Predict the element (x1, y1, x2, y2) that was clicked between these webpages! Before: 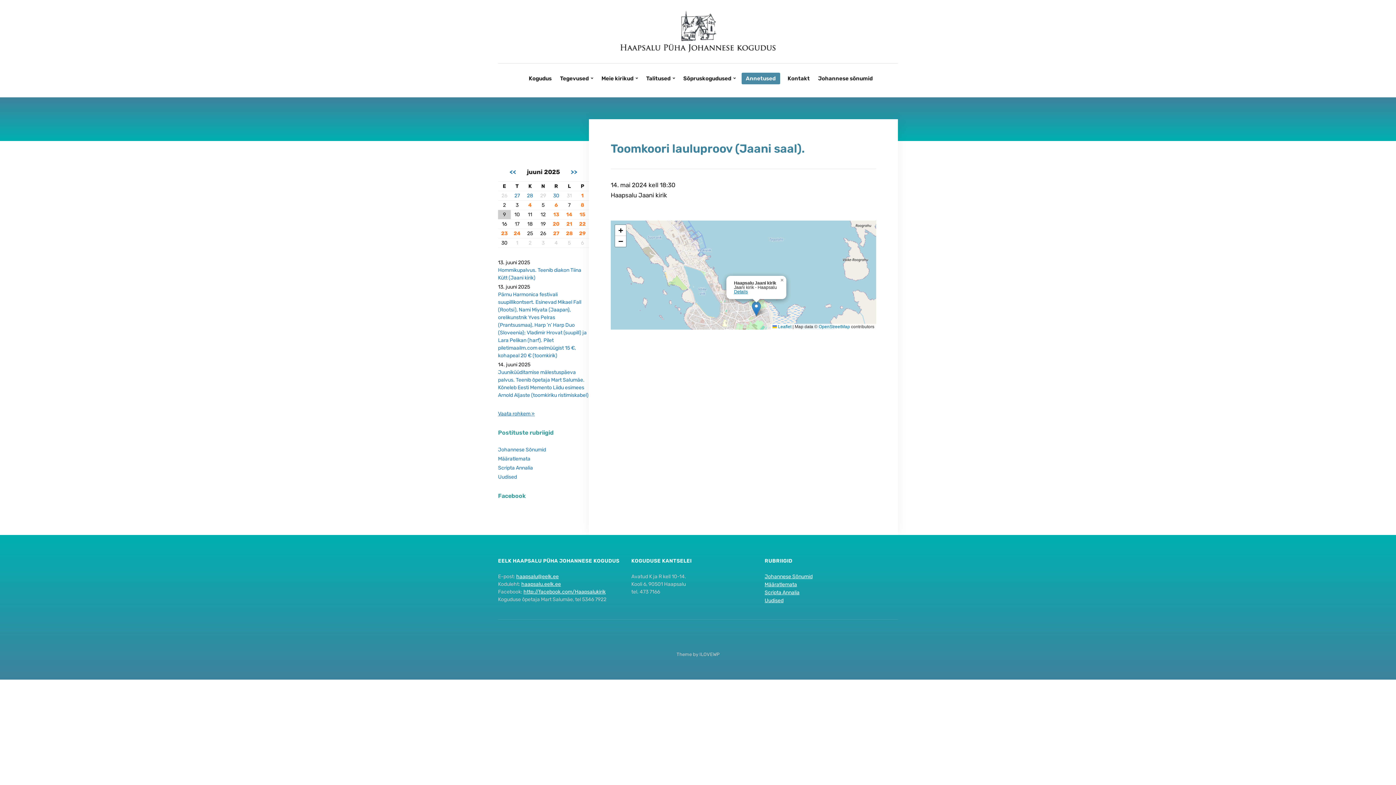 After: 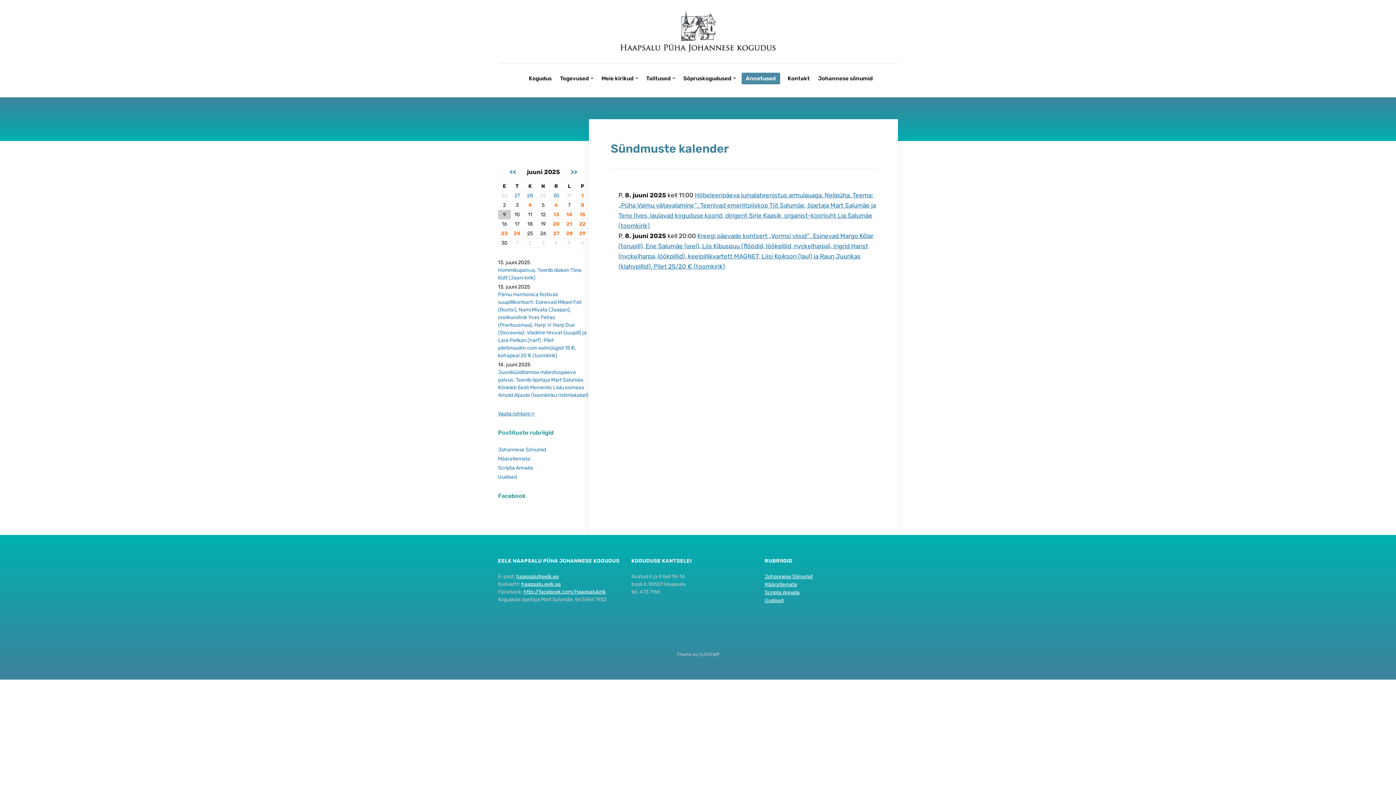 Action: bbox: (580, 202, 584, 208) label: 8